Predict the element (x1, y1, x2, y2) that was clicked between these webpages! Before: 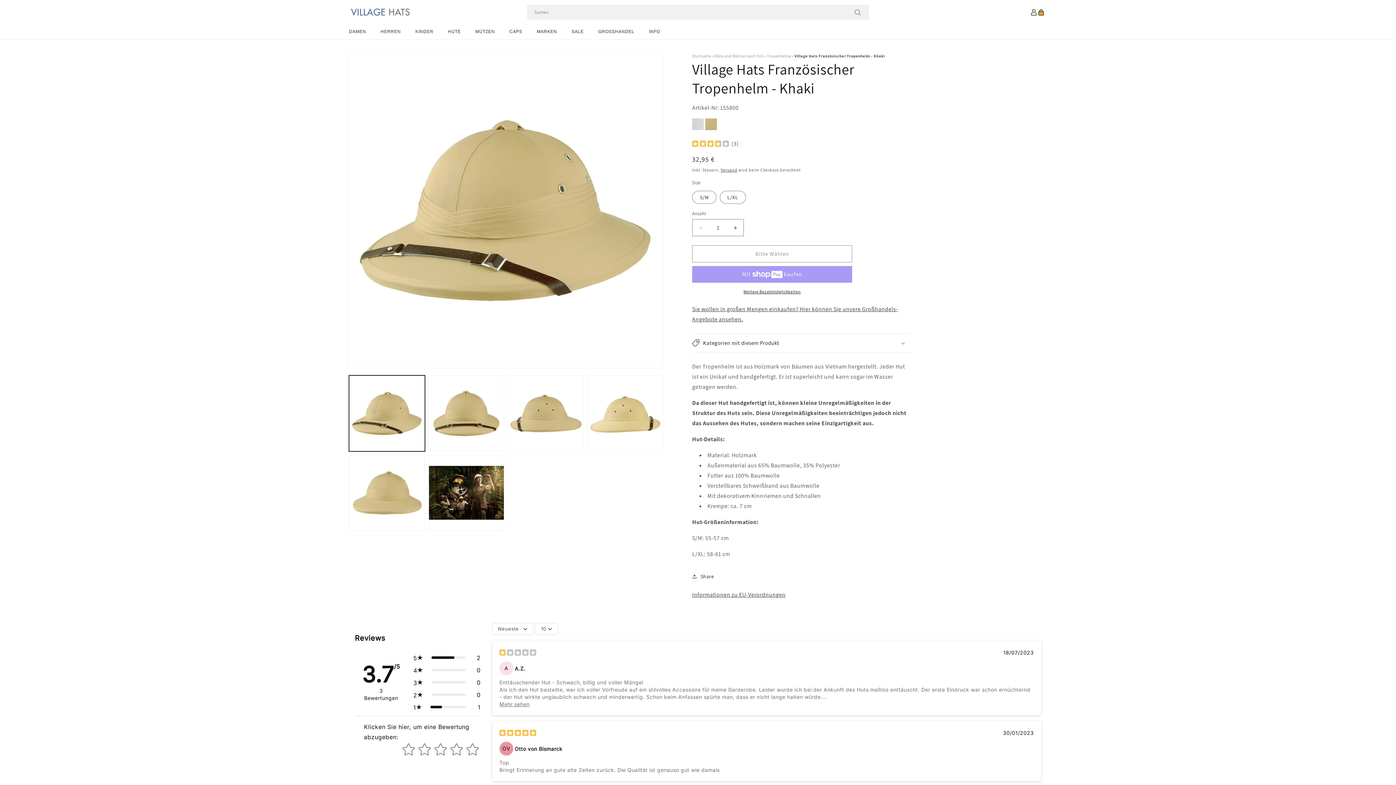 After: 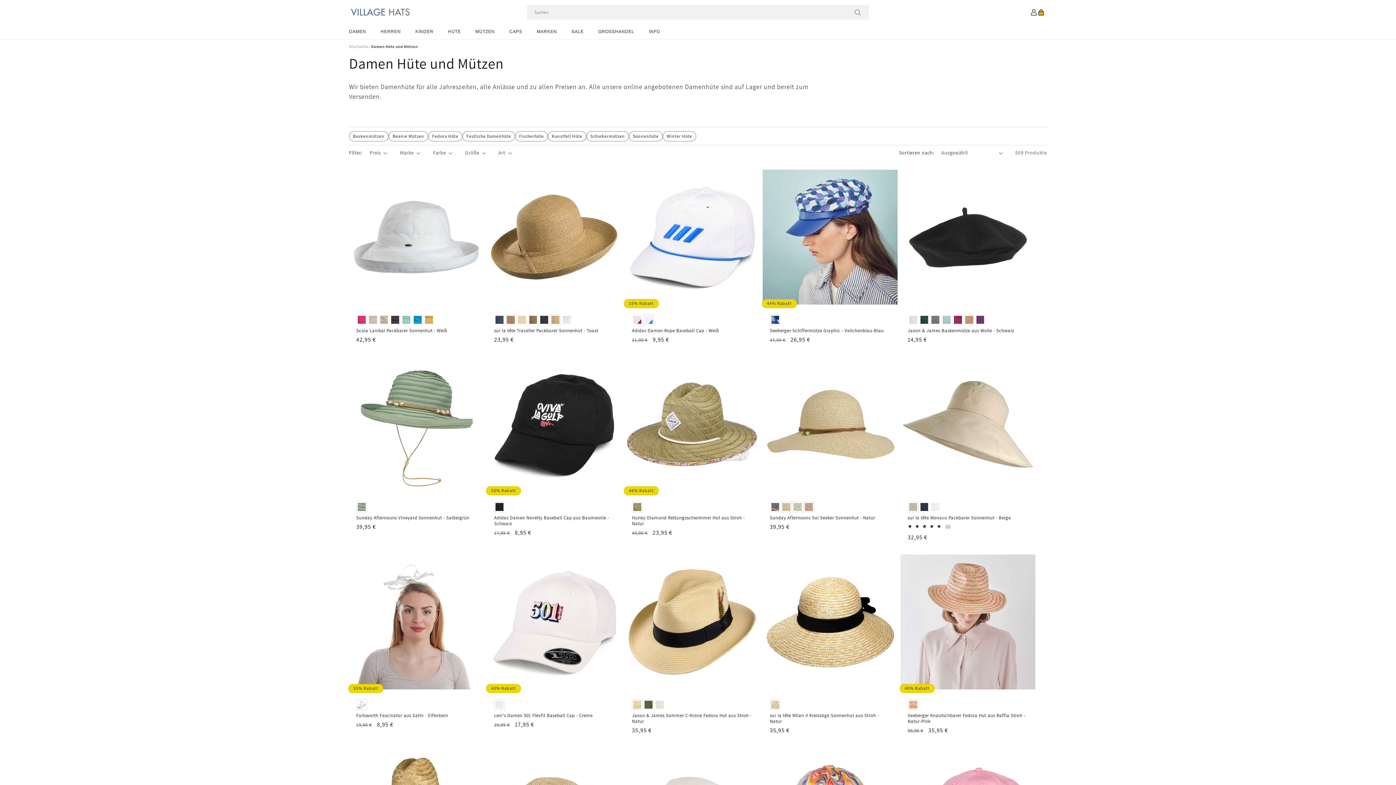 Action: label: DAMEN bbox: (341, 24, 373, 39)